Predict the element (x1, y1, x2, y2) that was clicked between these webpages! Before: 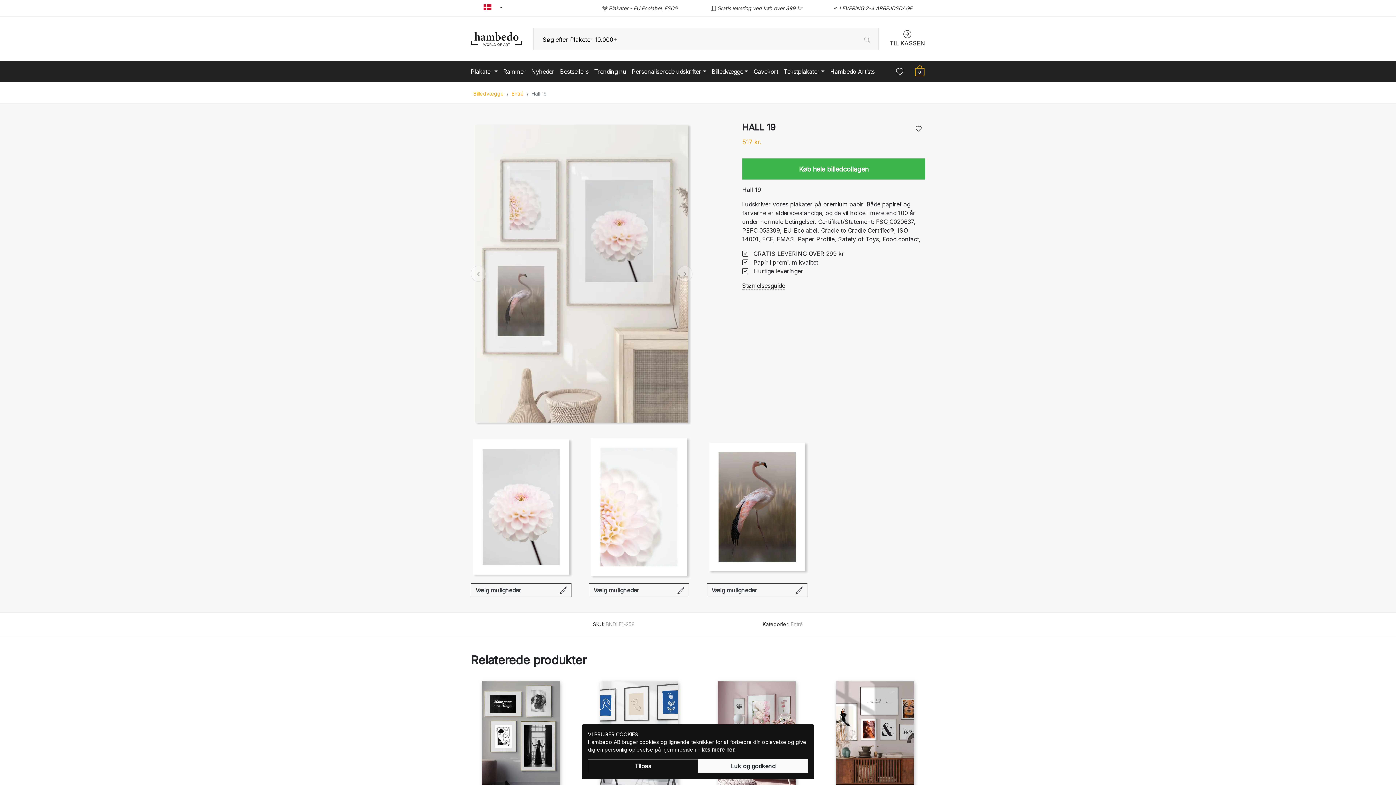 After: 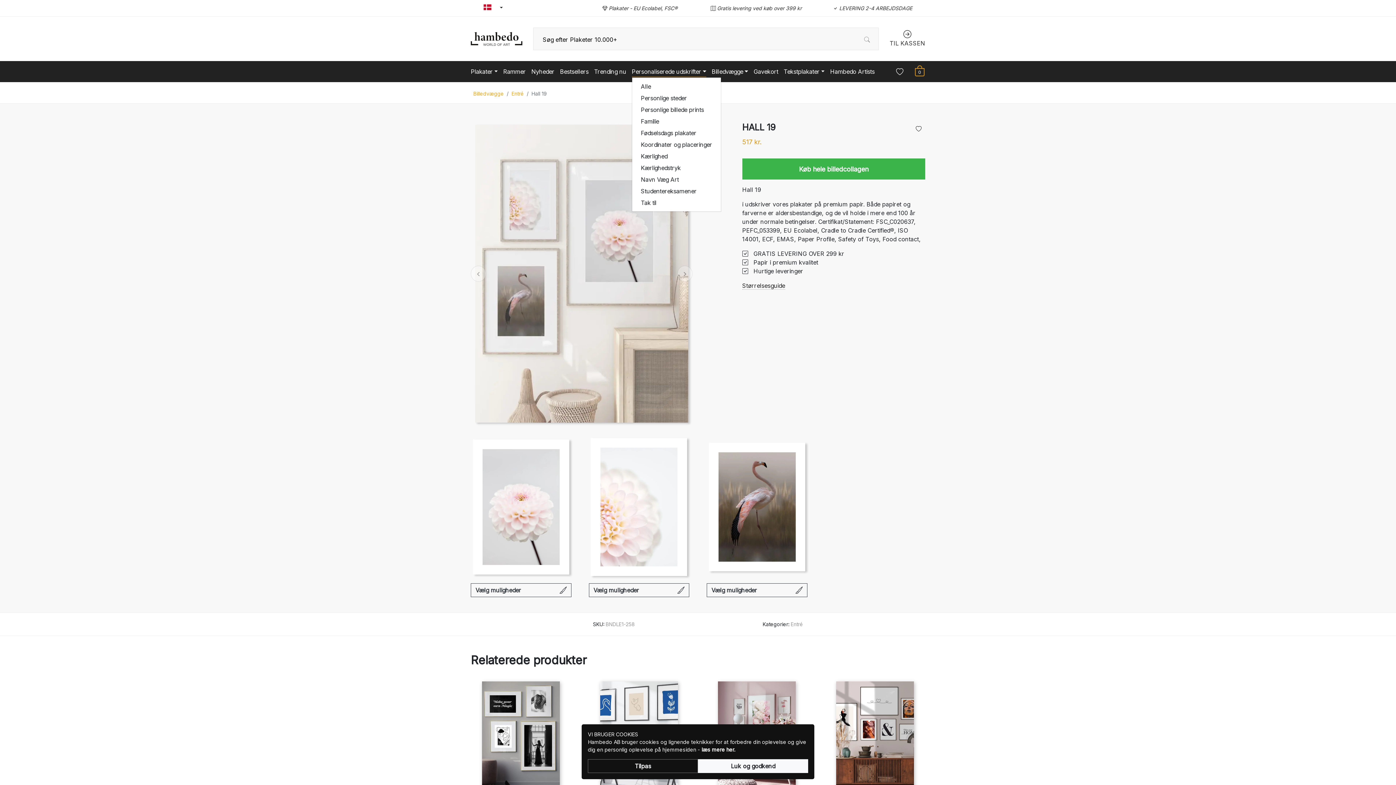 Action: bbox: (631, 67, 706, 76) label: Personaliserede udskrifter